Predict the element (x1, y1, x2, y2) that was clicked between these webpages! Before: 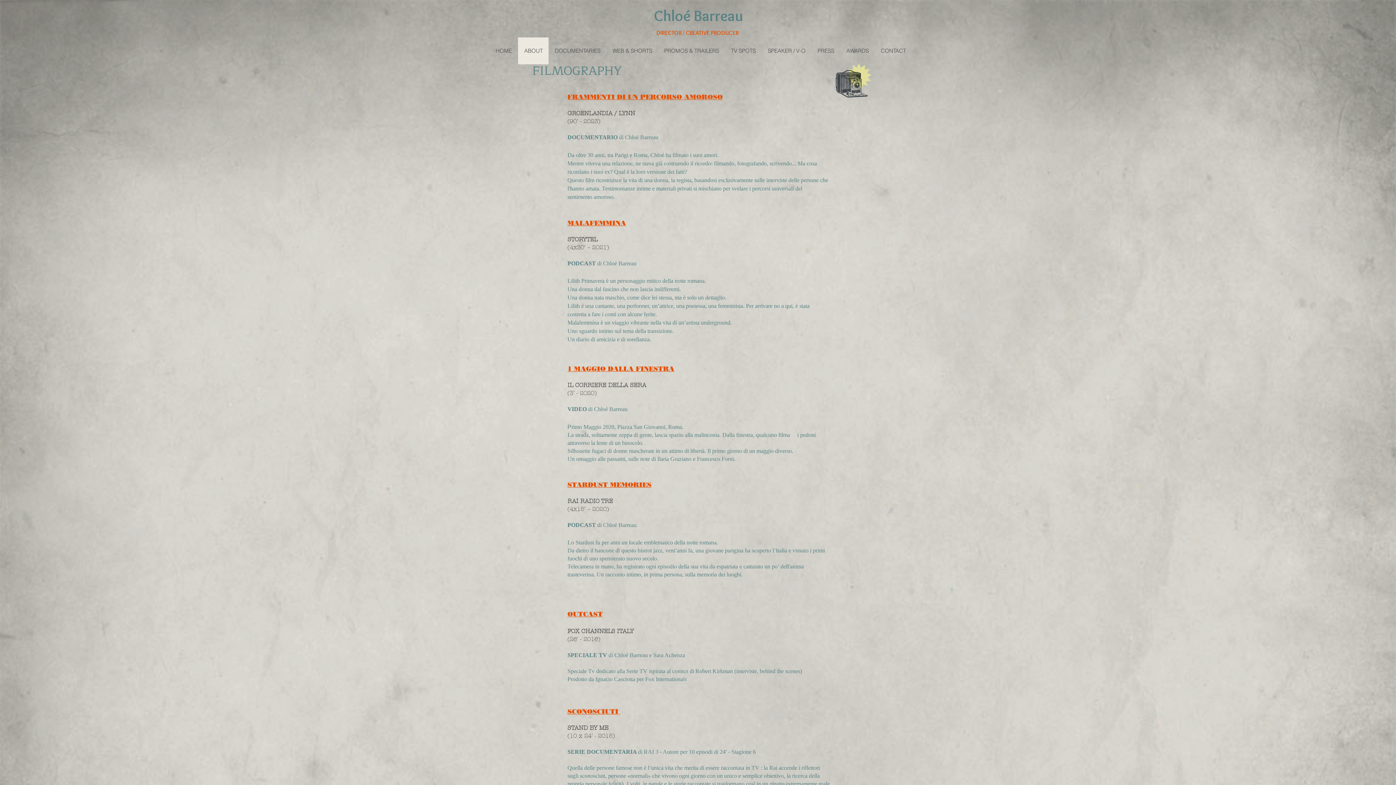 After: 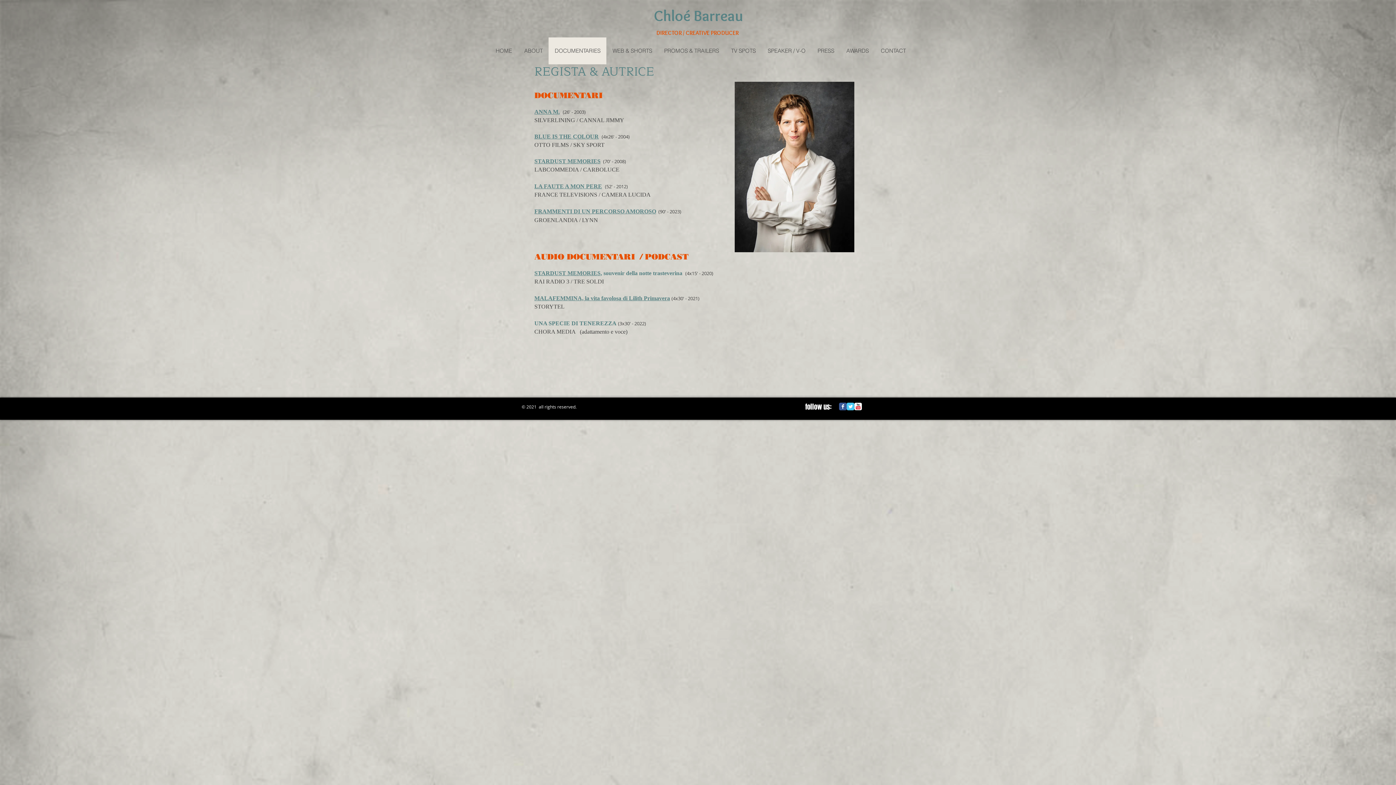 Action: bbox: (548, 37, 606, 64) label: DOCUMENTARIES